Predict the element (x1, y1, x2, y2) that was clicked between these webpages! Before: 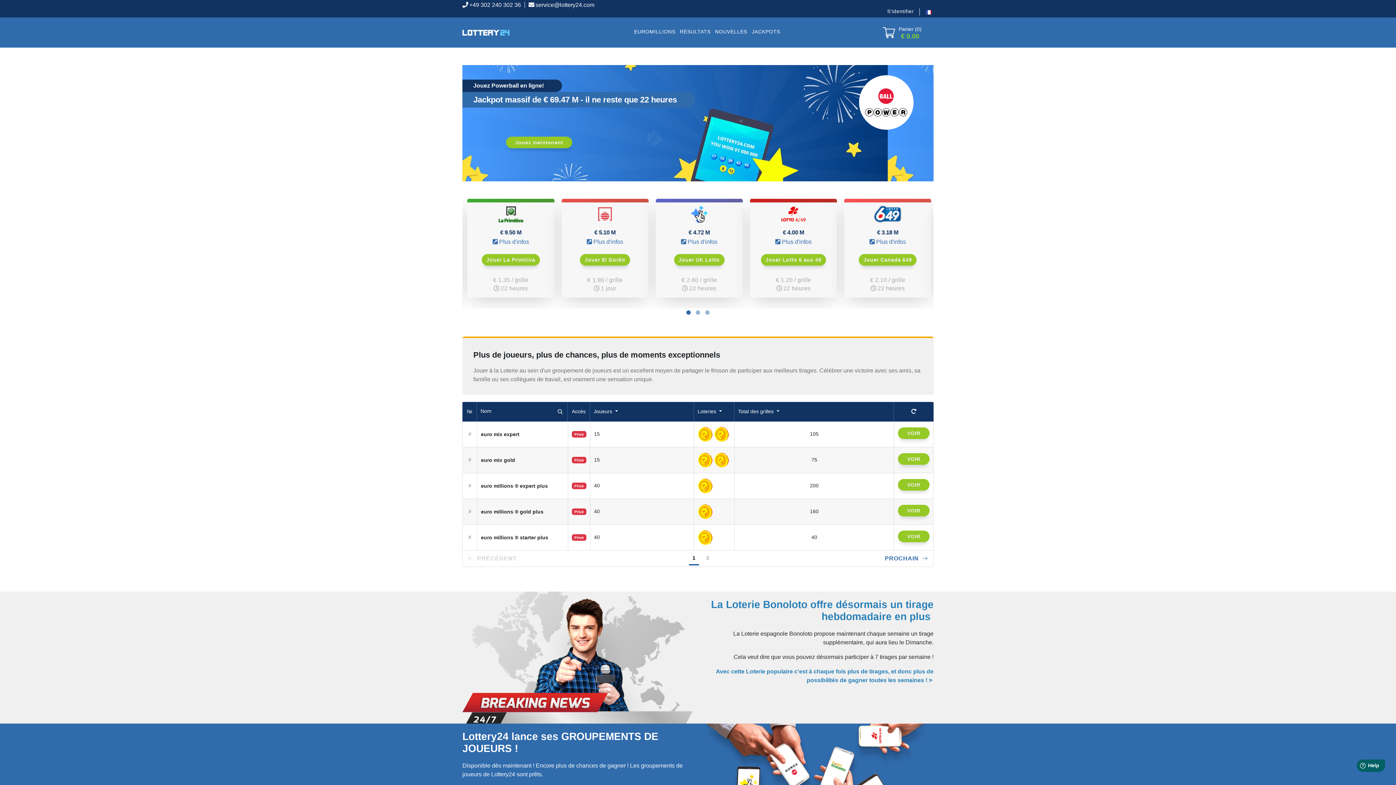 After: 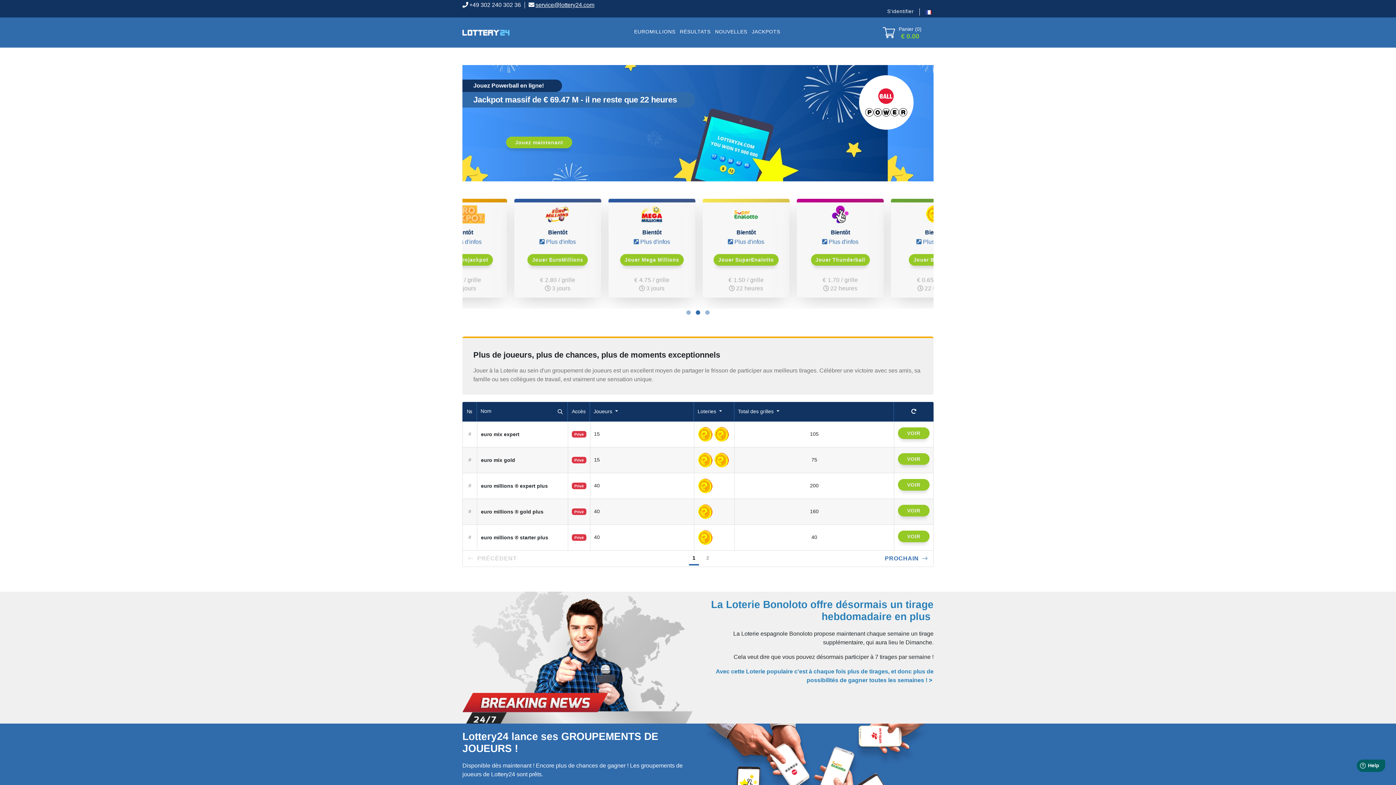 Action: bbox: (535, 1, 594, 8) label: service@lottery24.com